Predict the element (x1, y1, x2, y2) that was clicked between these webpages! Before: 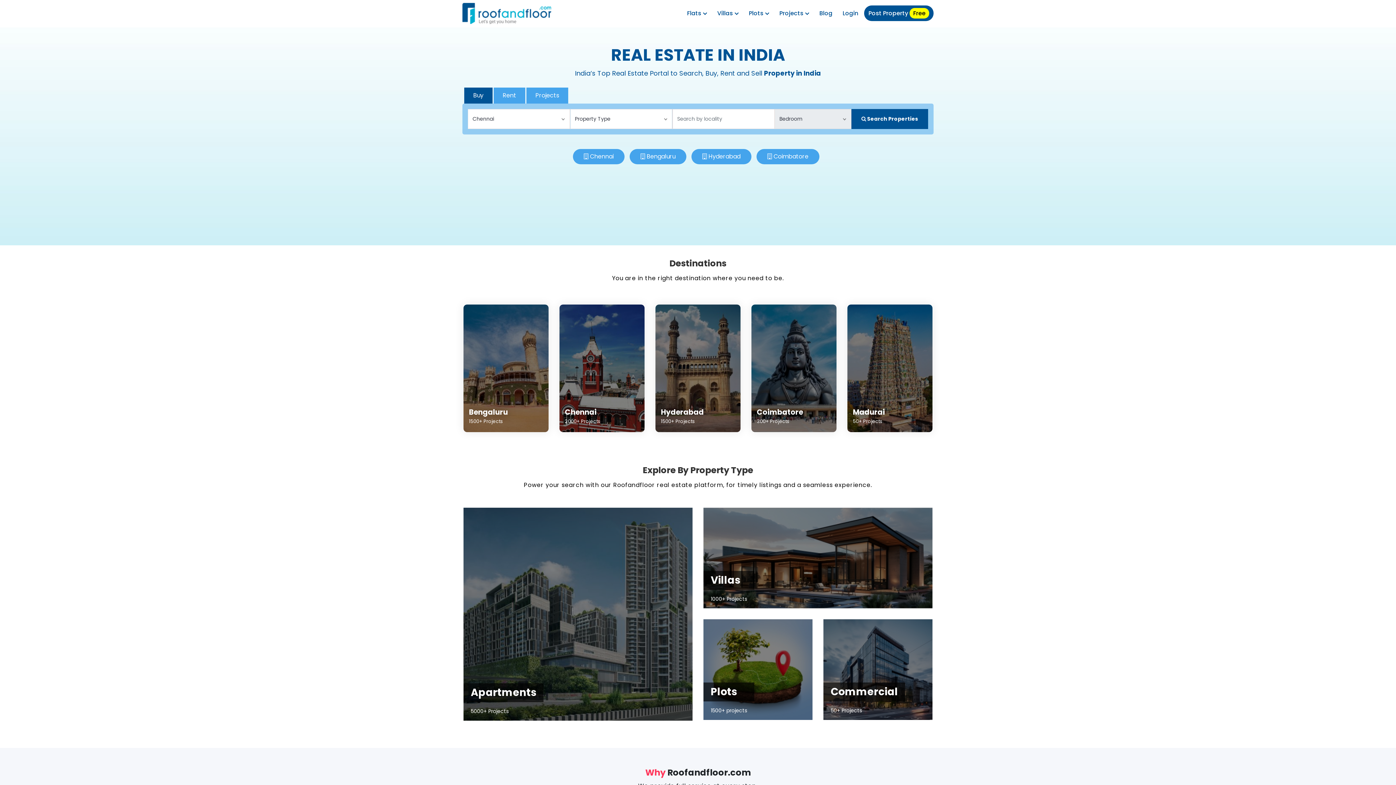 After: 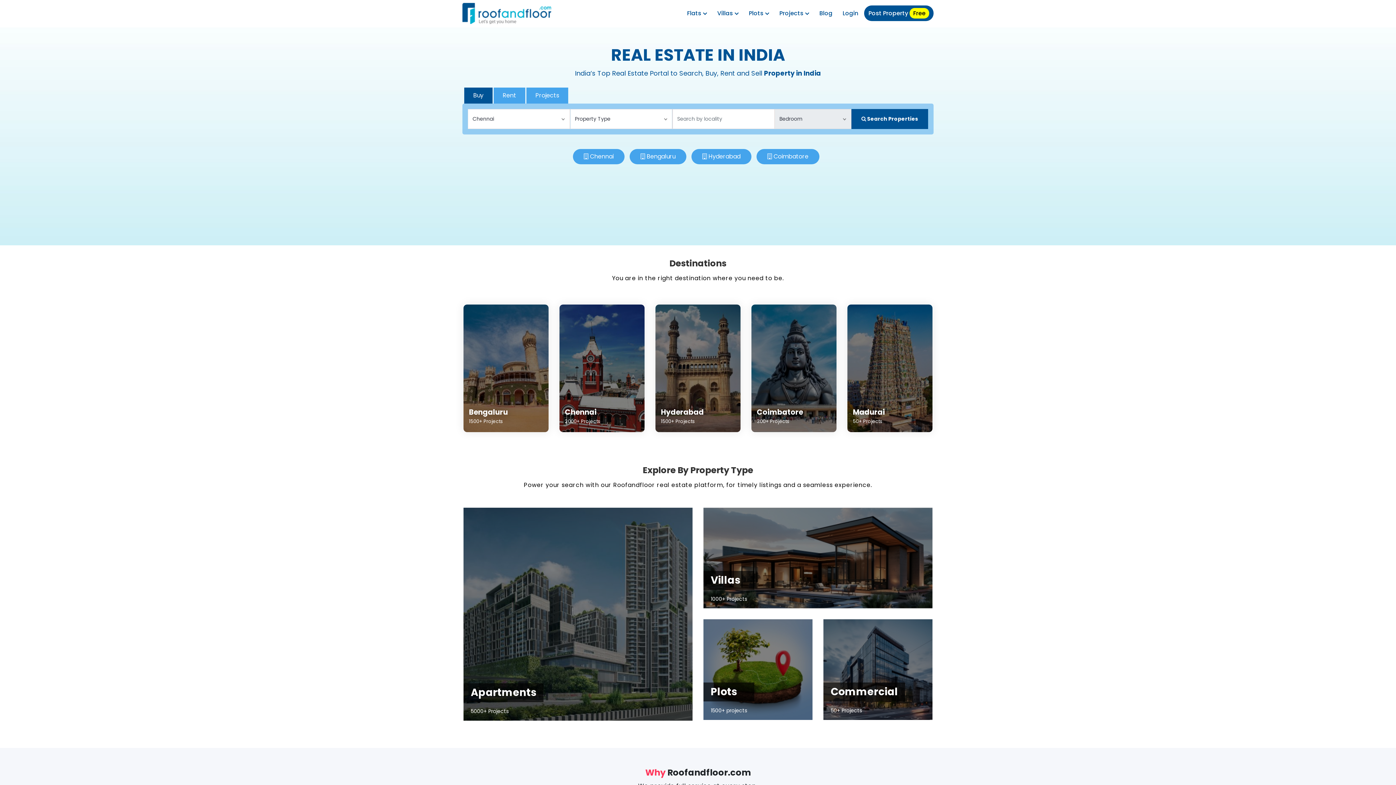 Action: bbox: (462, 2, 551, 24)